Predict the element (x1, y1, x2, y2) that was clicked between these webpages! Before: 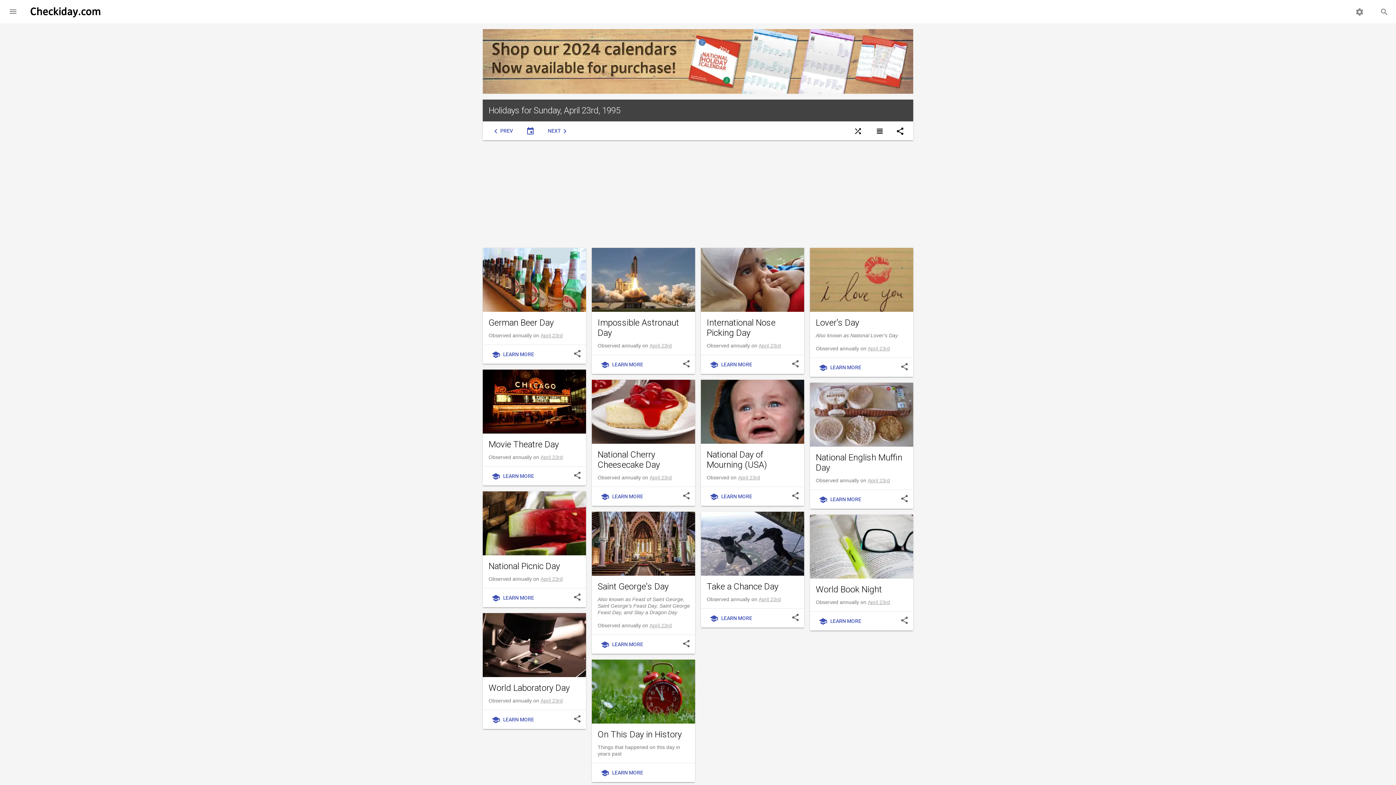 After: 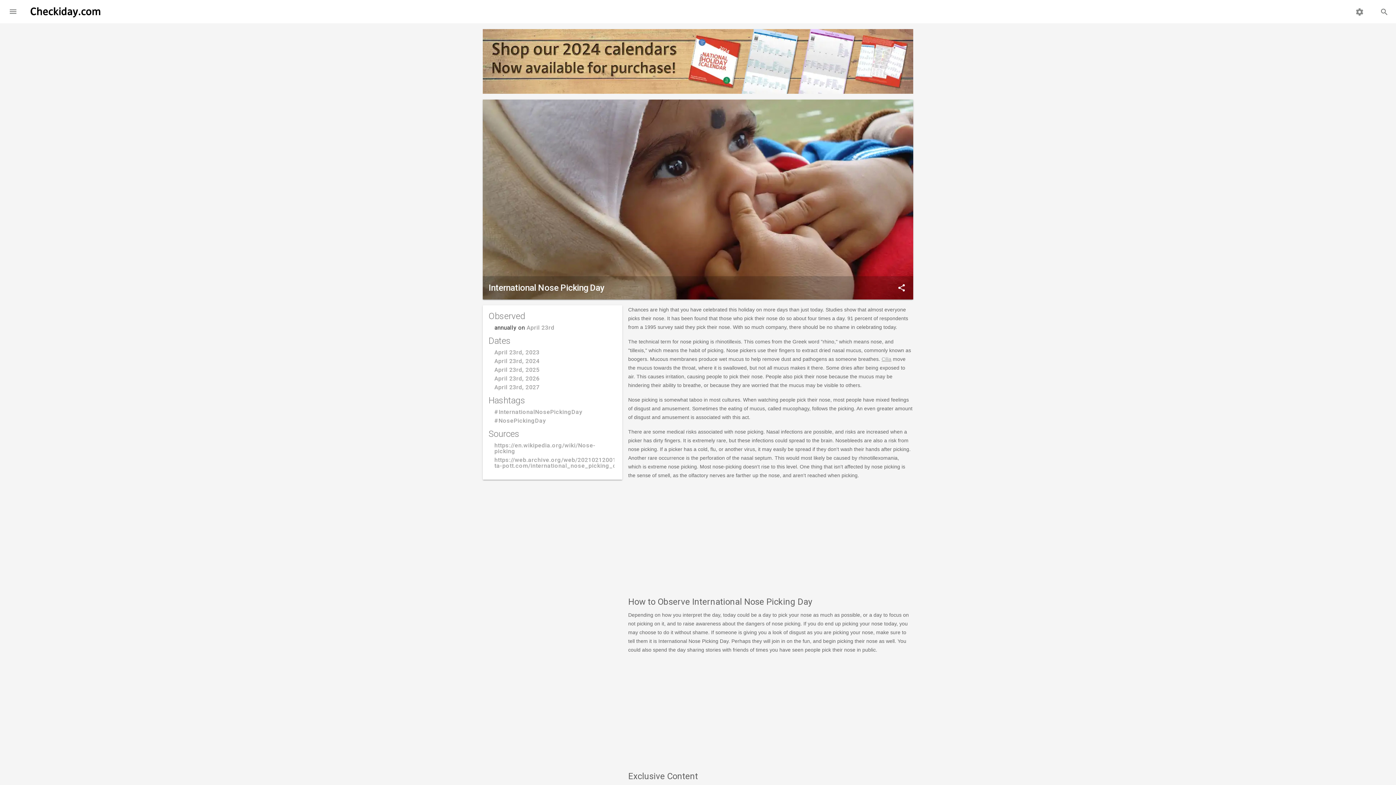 Action: bbox: (704, 358, 758, 371) label: schoolLEARN MORE